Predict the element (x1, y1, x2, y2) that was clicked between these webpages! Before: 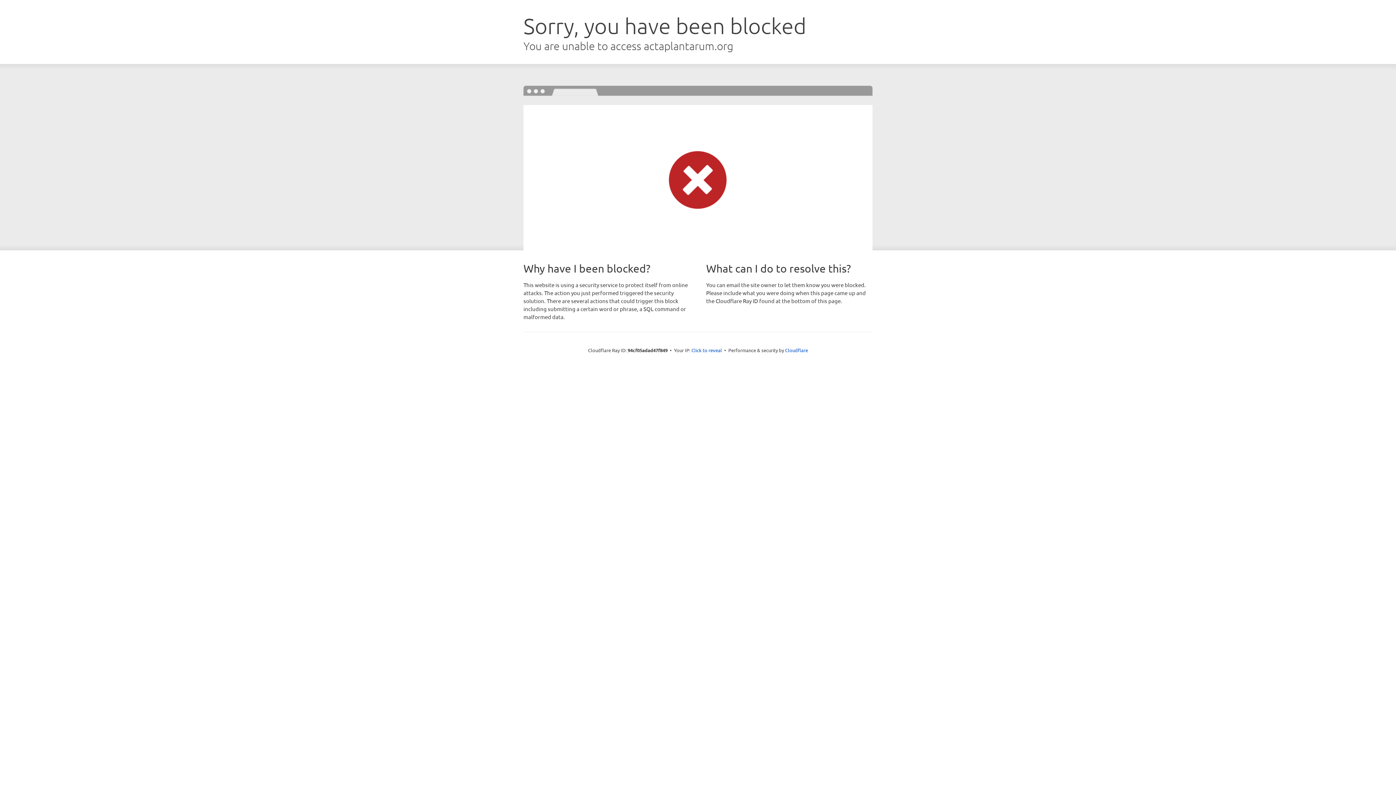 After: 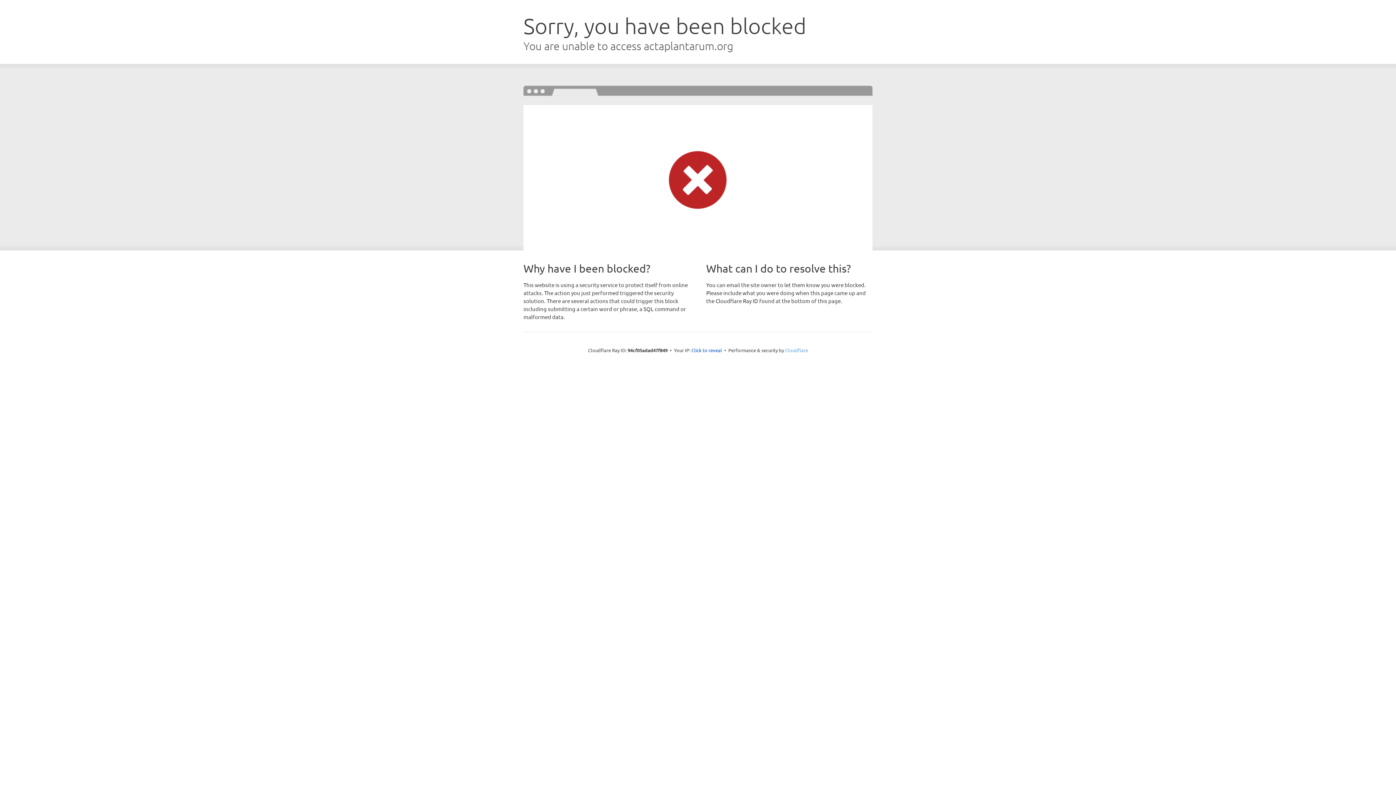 Action: bbox: (785, 347, 808, 353) label: Cloudflare